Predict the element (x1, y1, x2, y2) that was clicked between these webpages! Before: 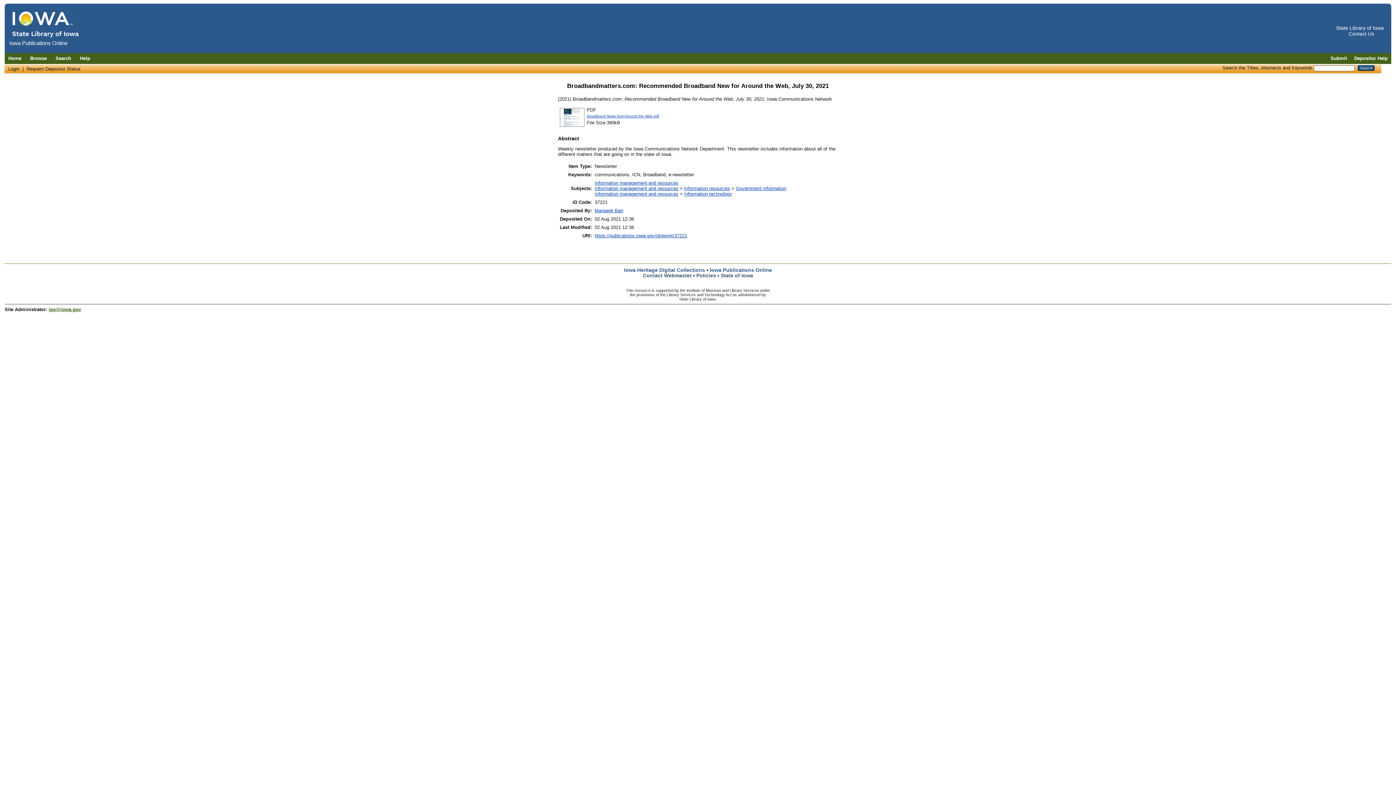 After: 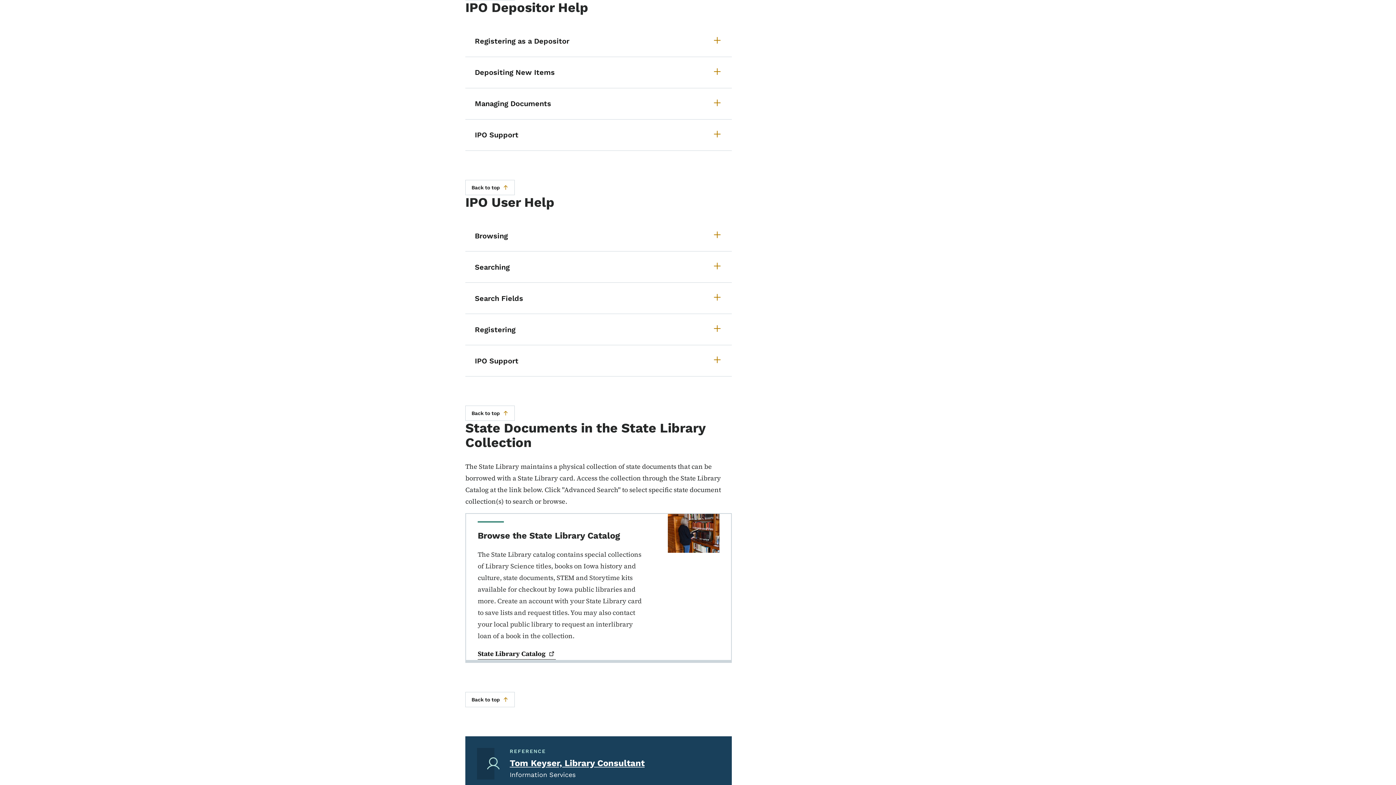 Action: bbox: (26, 66, 80, 71) label: Request Depositor Status